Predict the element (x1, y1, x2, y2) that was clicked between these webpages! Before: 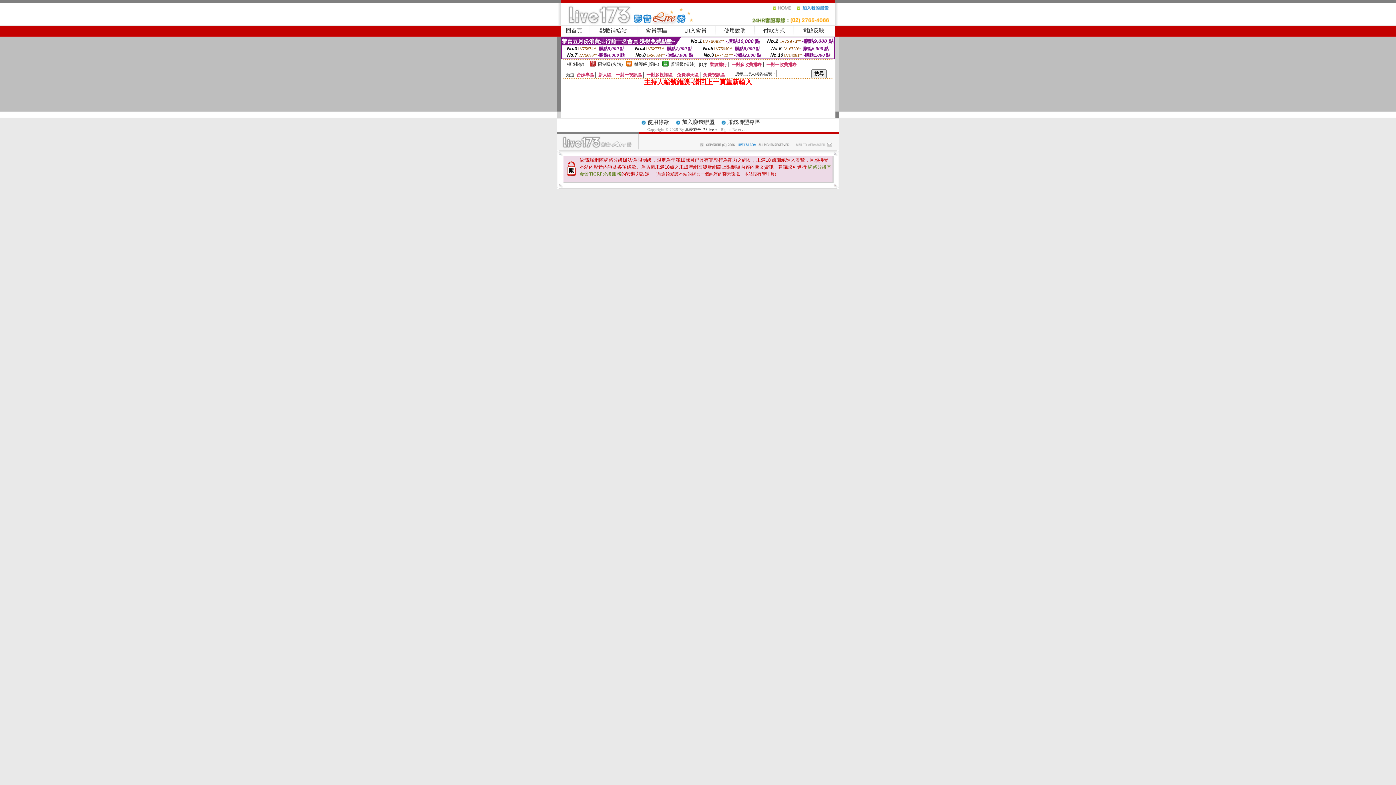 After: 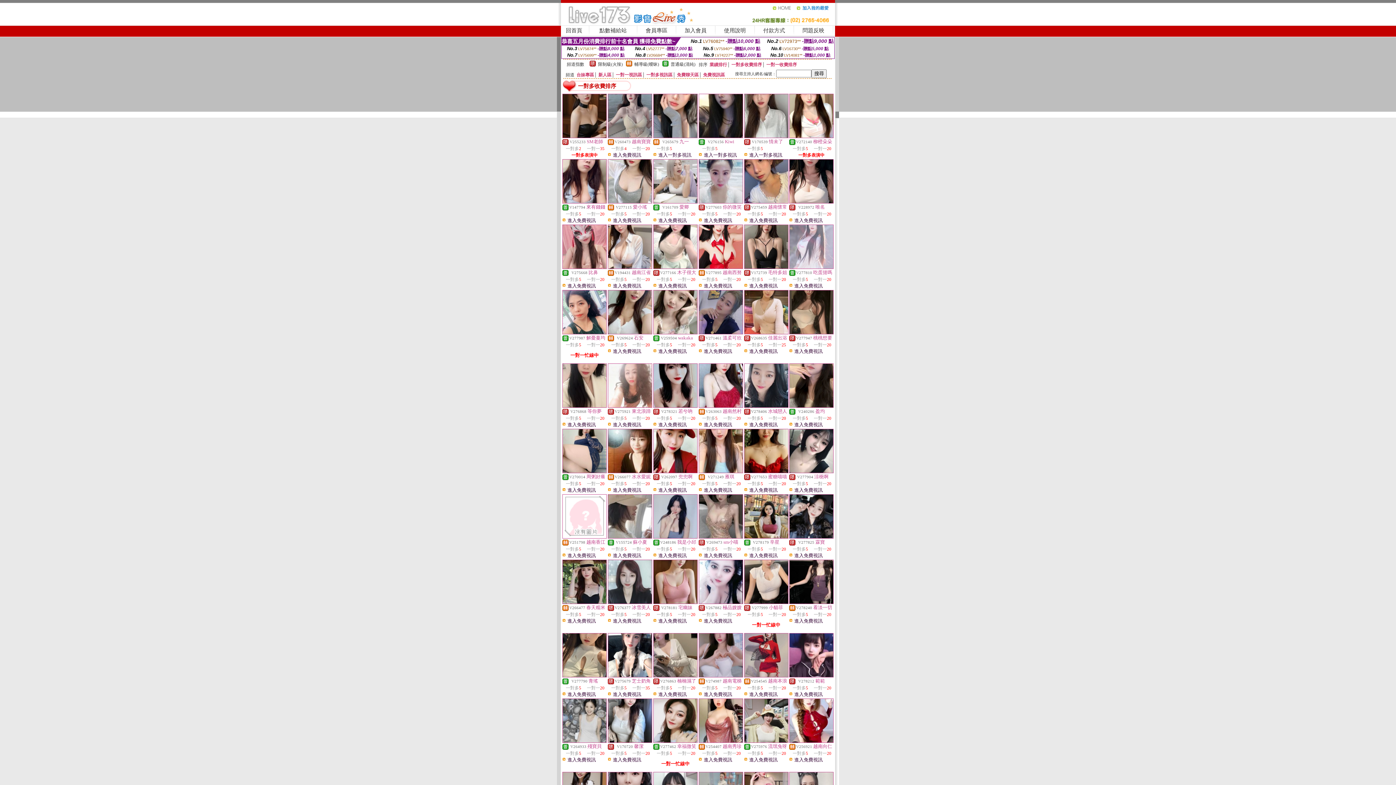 Action: label: 一對多收費排序 bbox: (731, 62, 762, 67)